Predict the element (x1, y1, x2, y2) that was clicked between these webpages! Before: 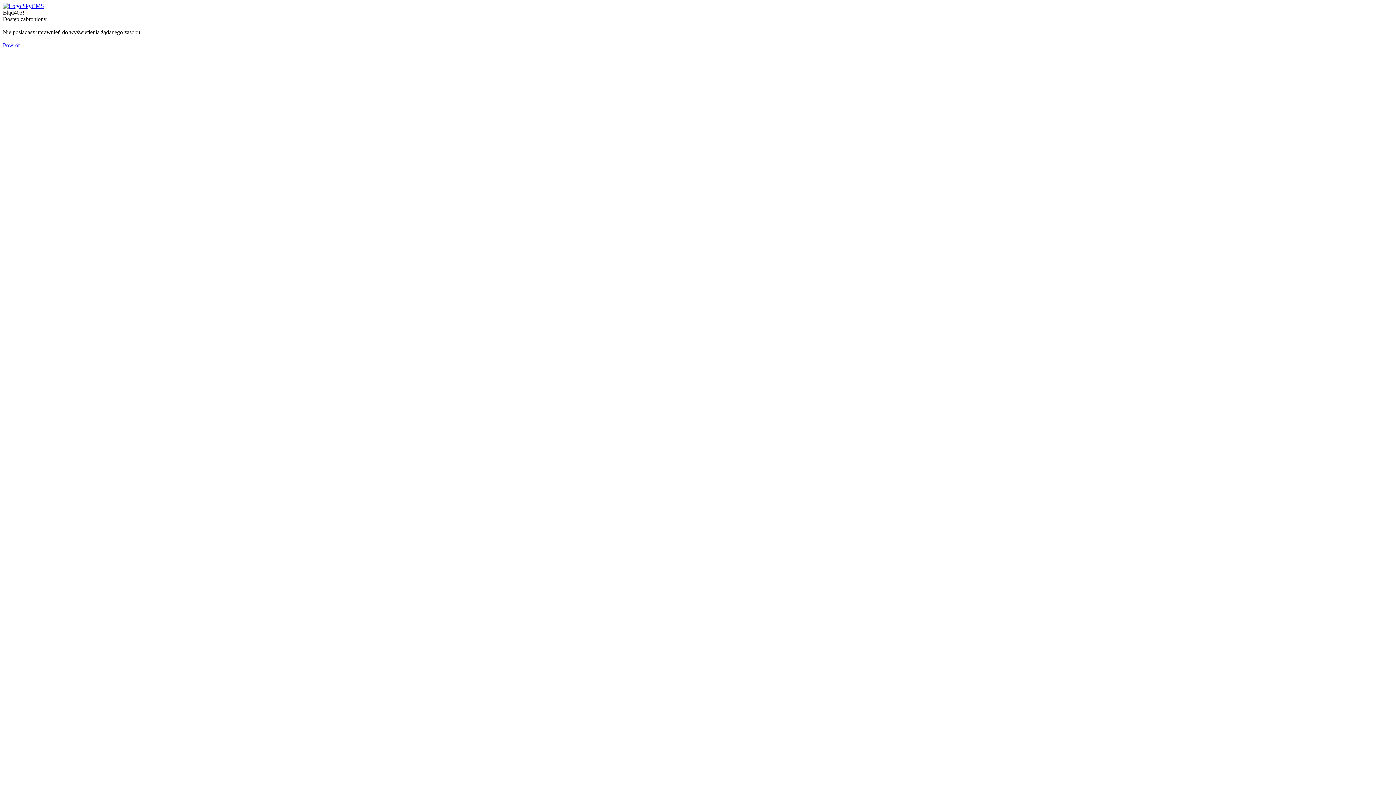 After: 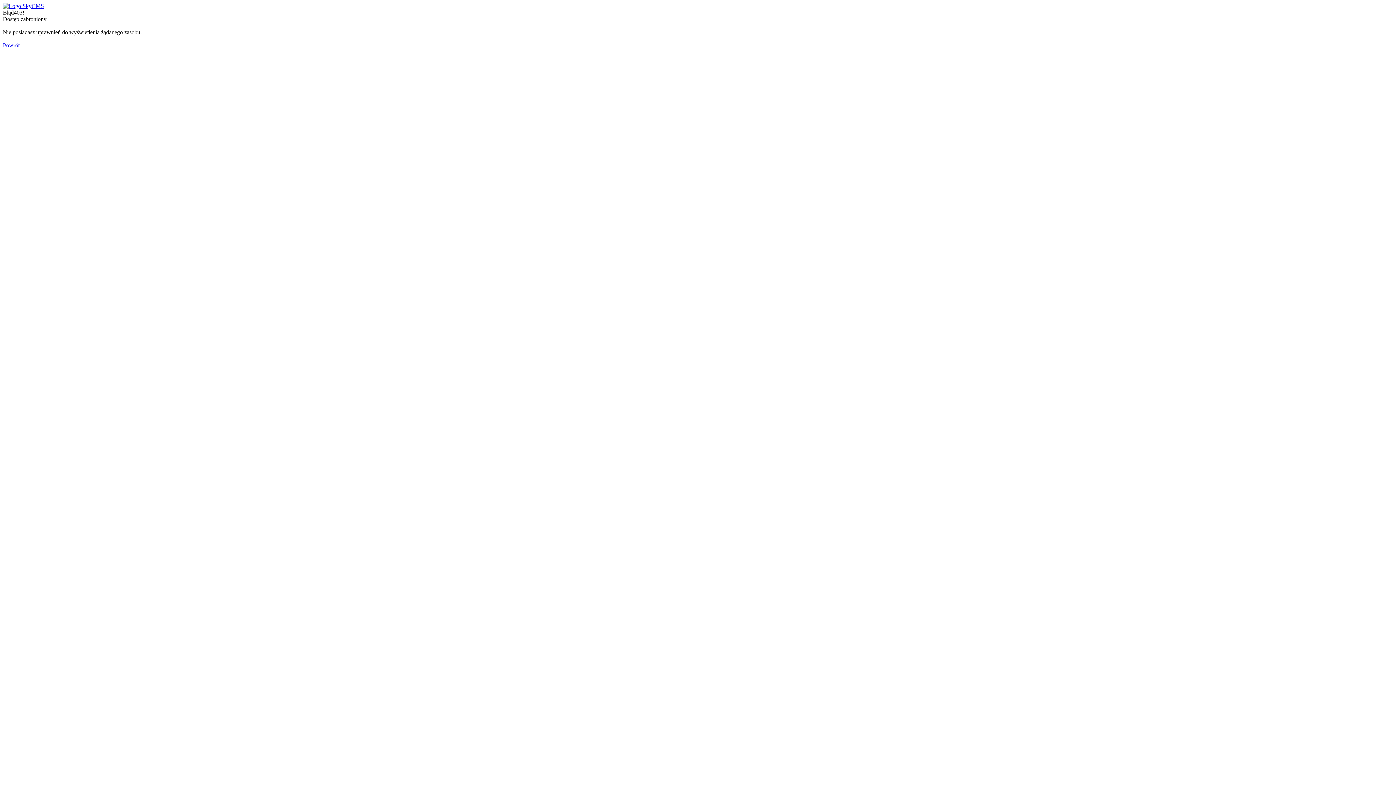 Action: bbox: (2, 2, 44, 9)